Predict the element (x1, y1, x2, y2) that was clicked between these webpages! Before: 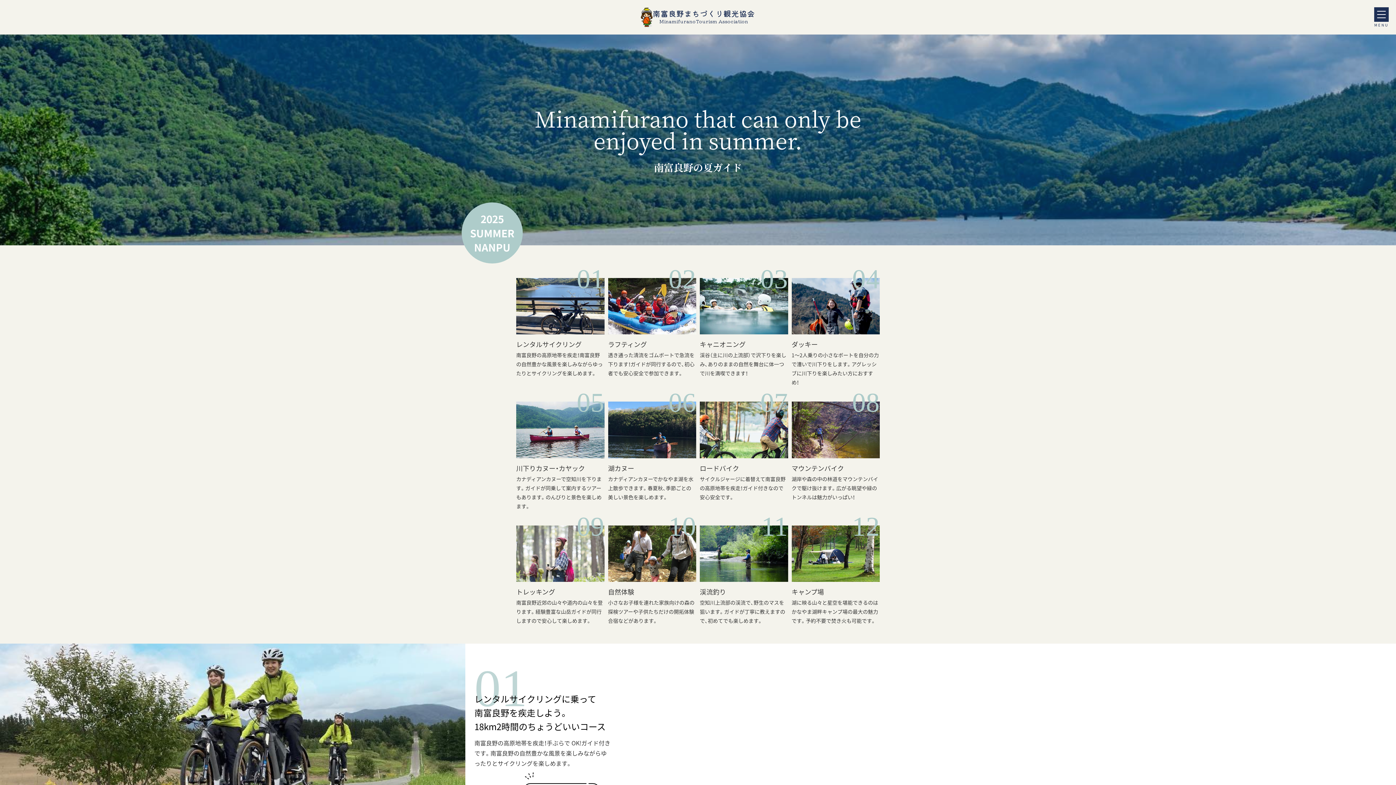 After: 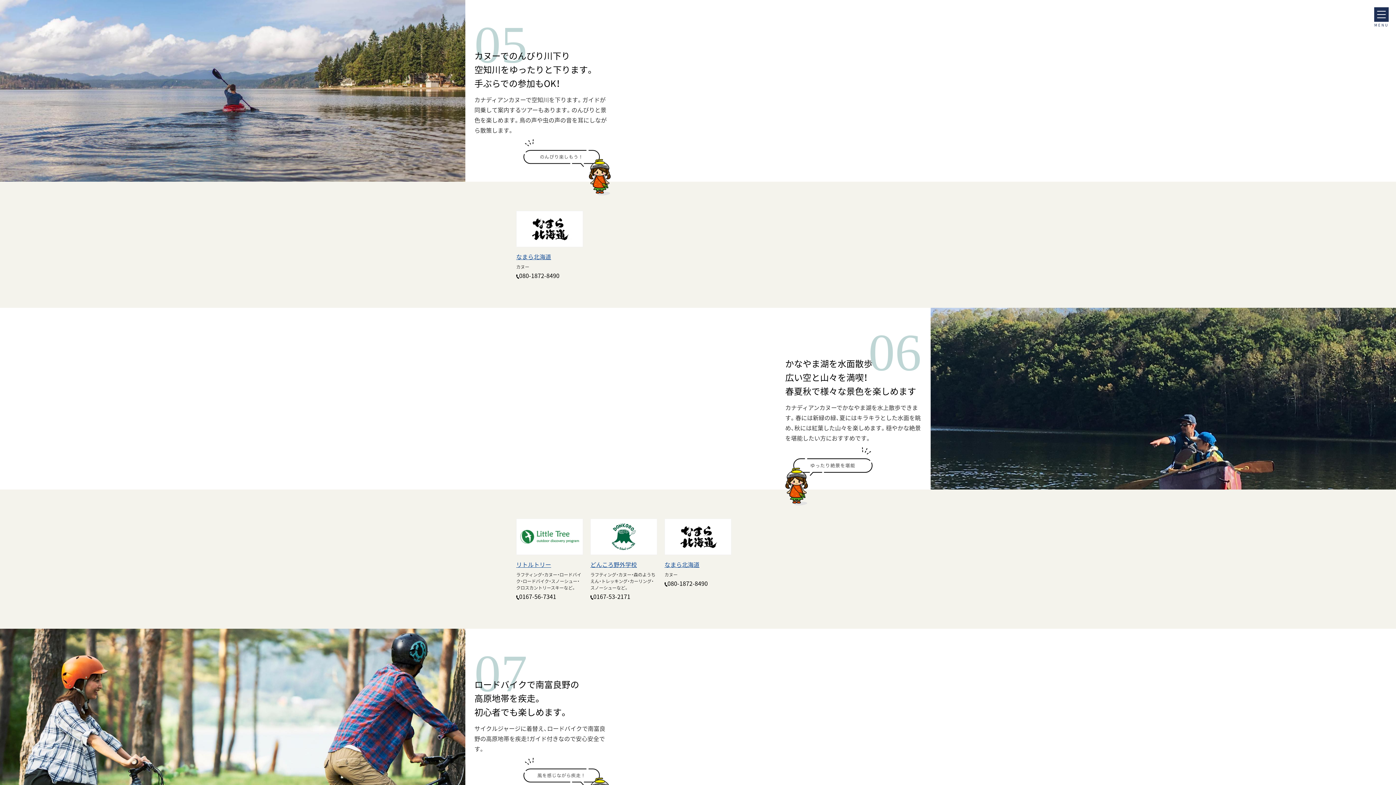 Action: label: 05
川下りカヌー・カヤック

カナディアンカヌーで空知川を下ります。ガイドが同乗して案内するツアーもあります。のんびりと景色を楽しめます。 bbox: (516, 401, 604, 511)